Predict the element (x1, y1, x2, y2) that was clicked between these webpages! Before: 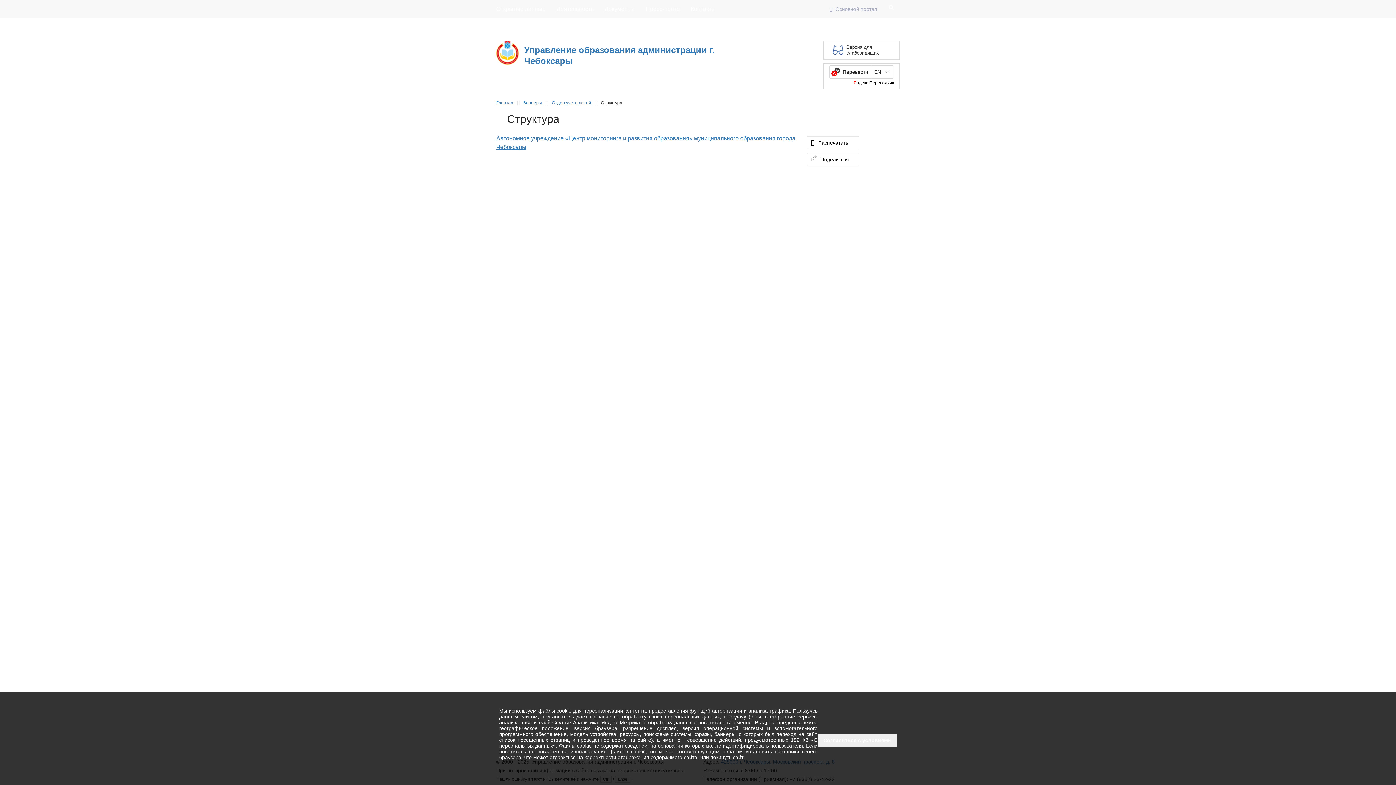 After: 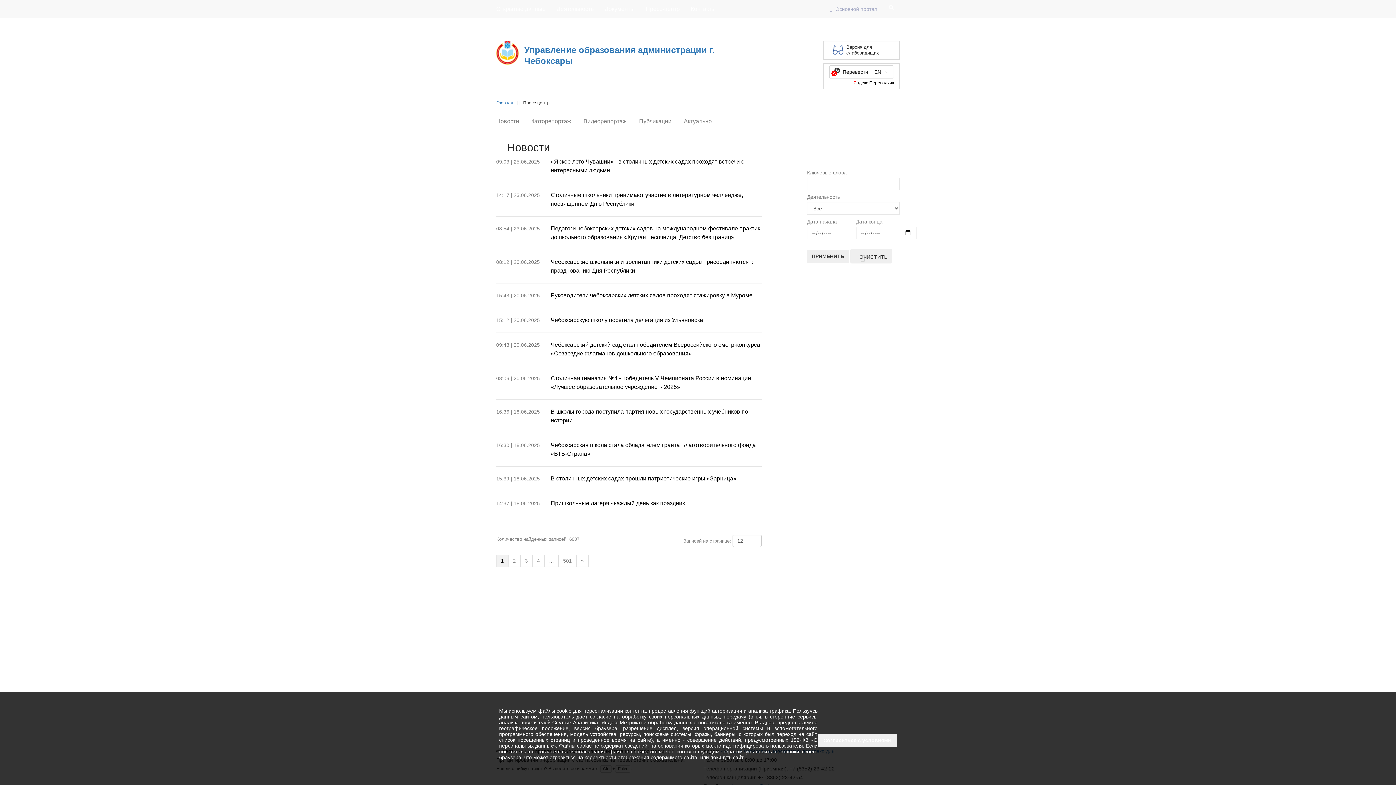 Action: bbox: (640, 0, 685, 18) label: Пресс-центр